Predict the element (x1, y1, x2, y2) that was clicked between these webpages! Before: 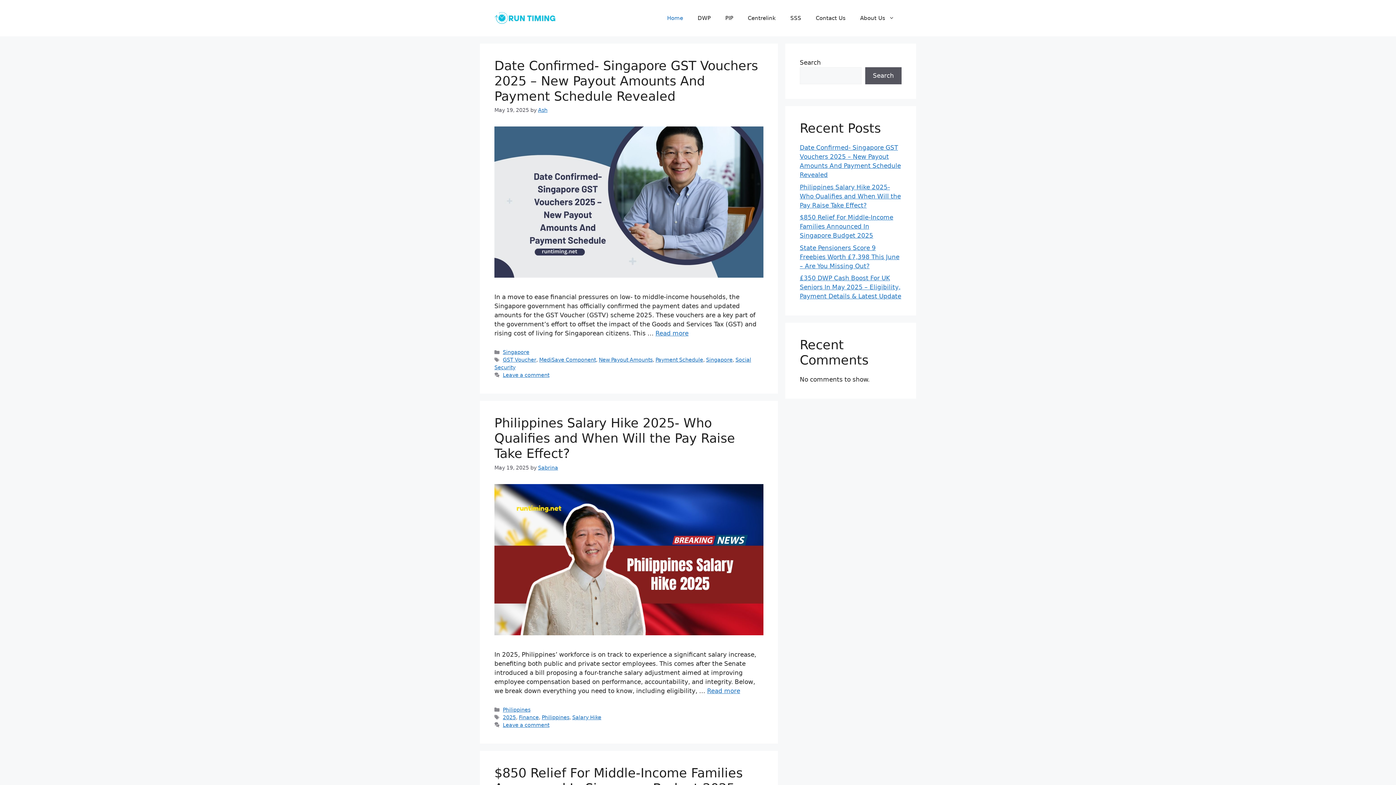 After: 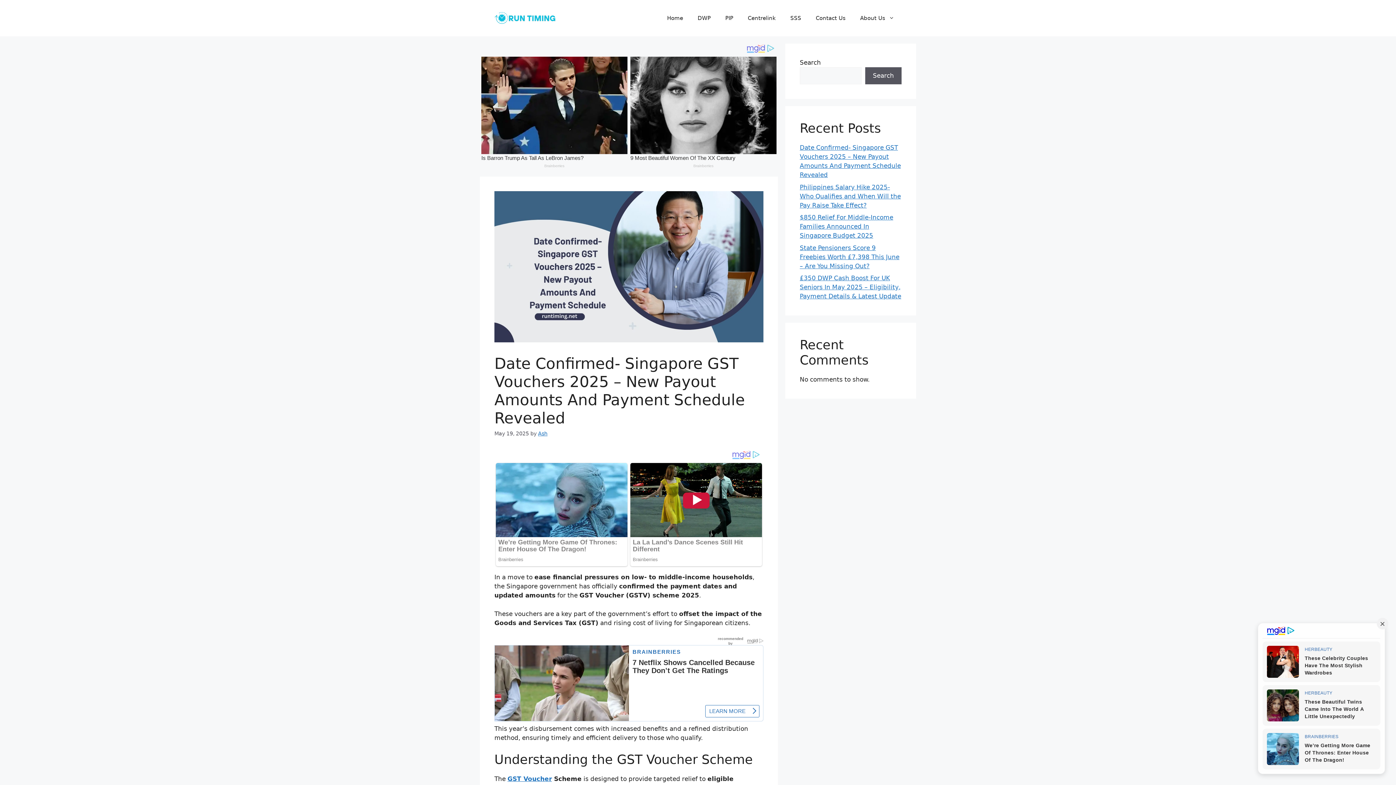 Action: bbox: (494, 272, 763, 279)